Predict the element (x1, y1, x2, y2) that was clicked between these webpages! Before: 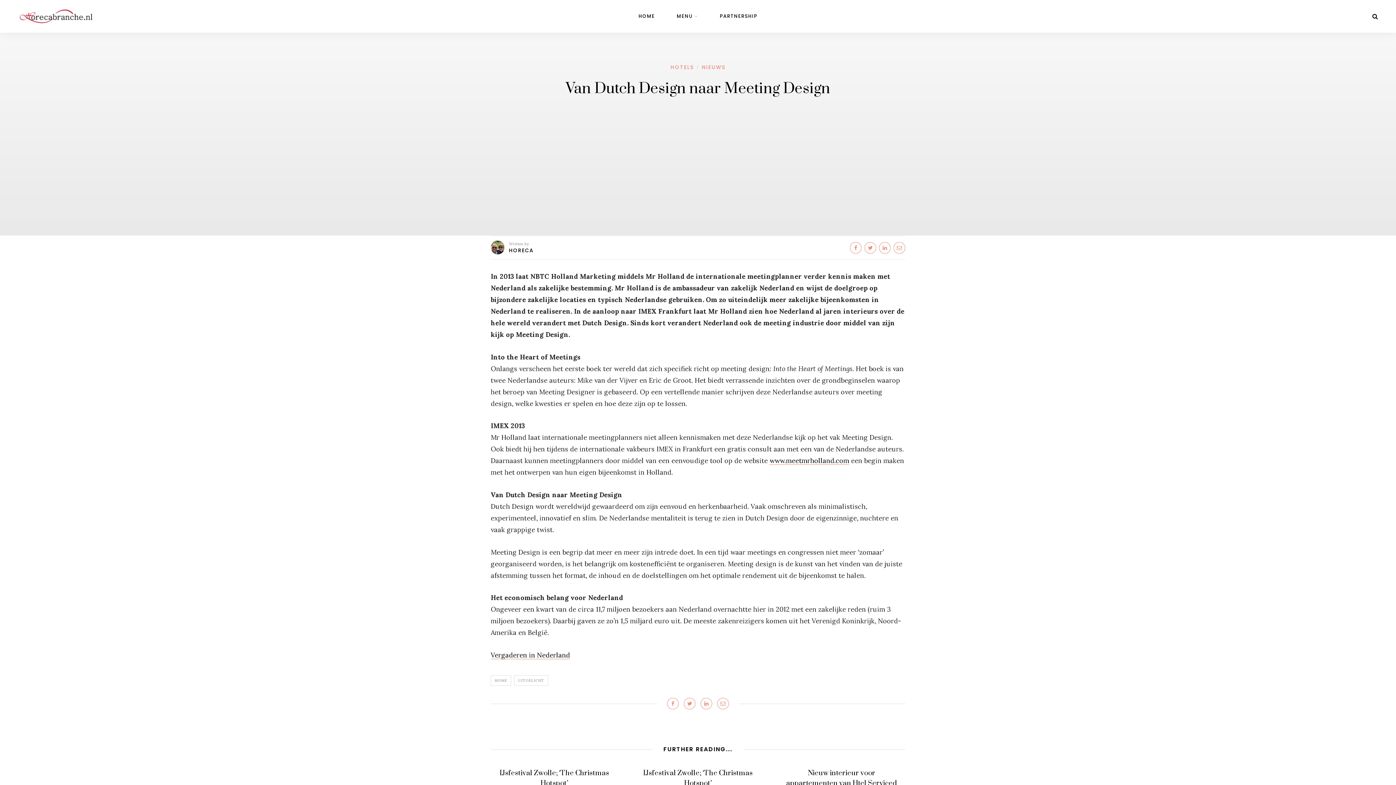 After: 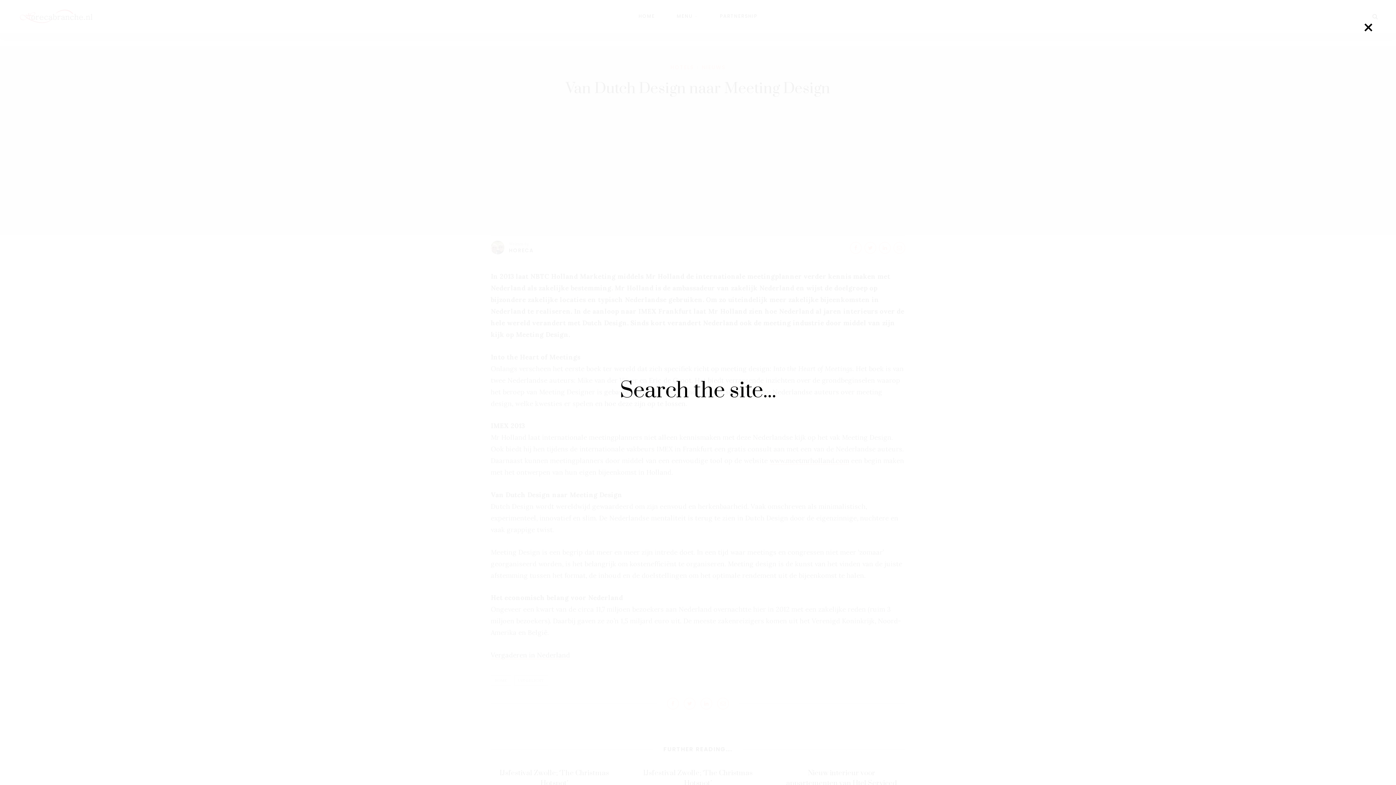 Action: label: Search bbox: (1372, 12, 1378, 20)